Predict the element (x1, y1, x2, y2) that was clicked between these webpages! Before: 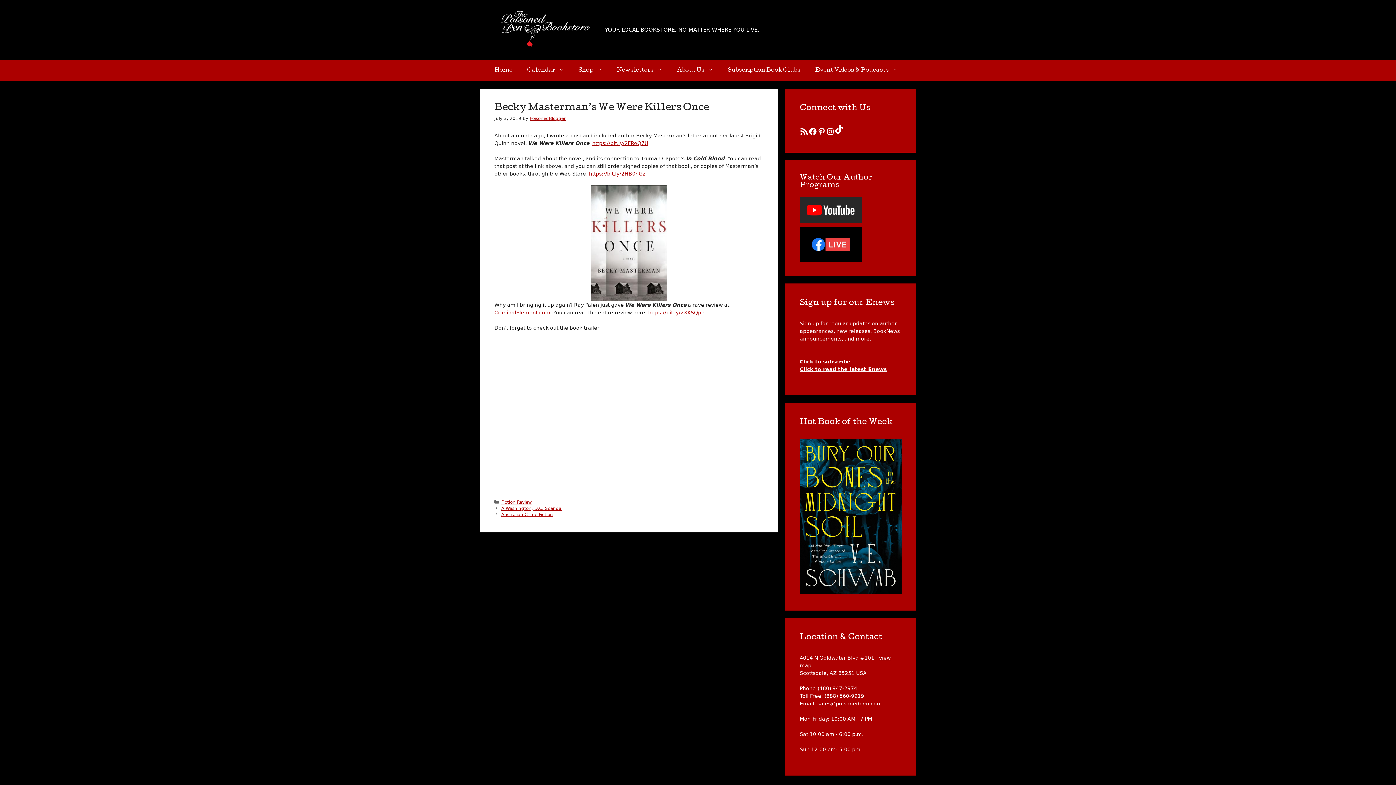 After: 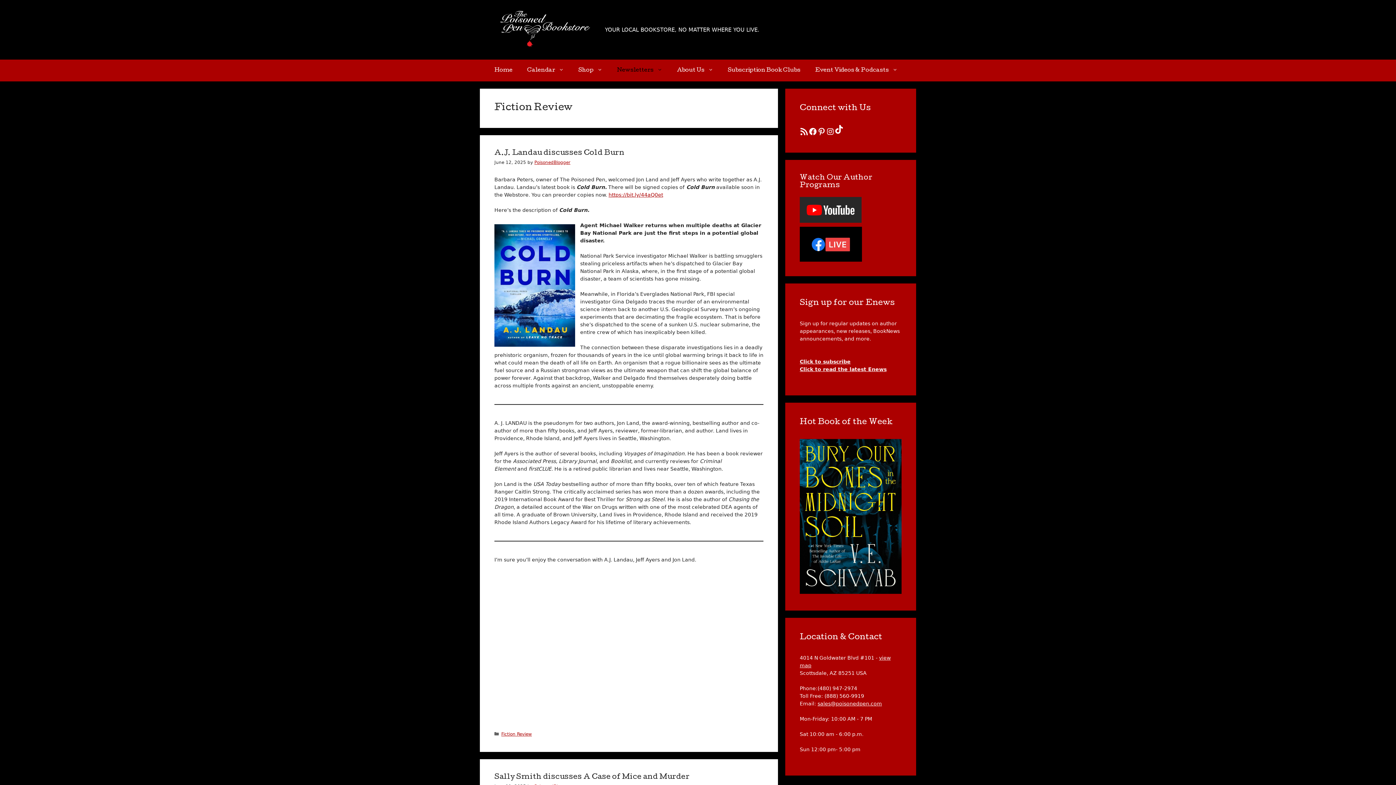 Action: label: Fiction Review bbox: (501, 499, 532, 504)